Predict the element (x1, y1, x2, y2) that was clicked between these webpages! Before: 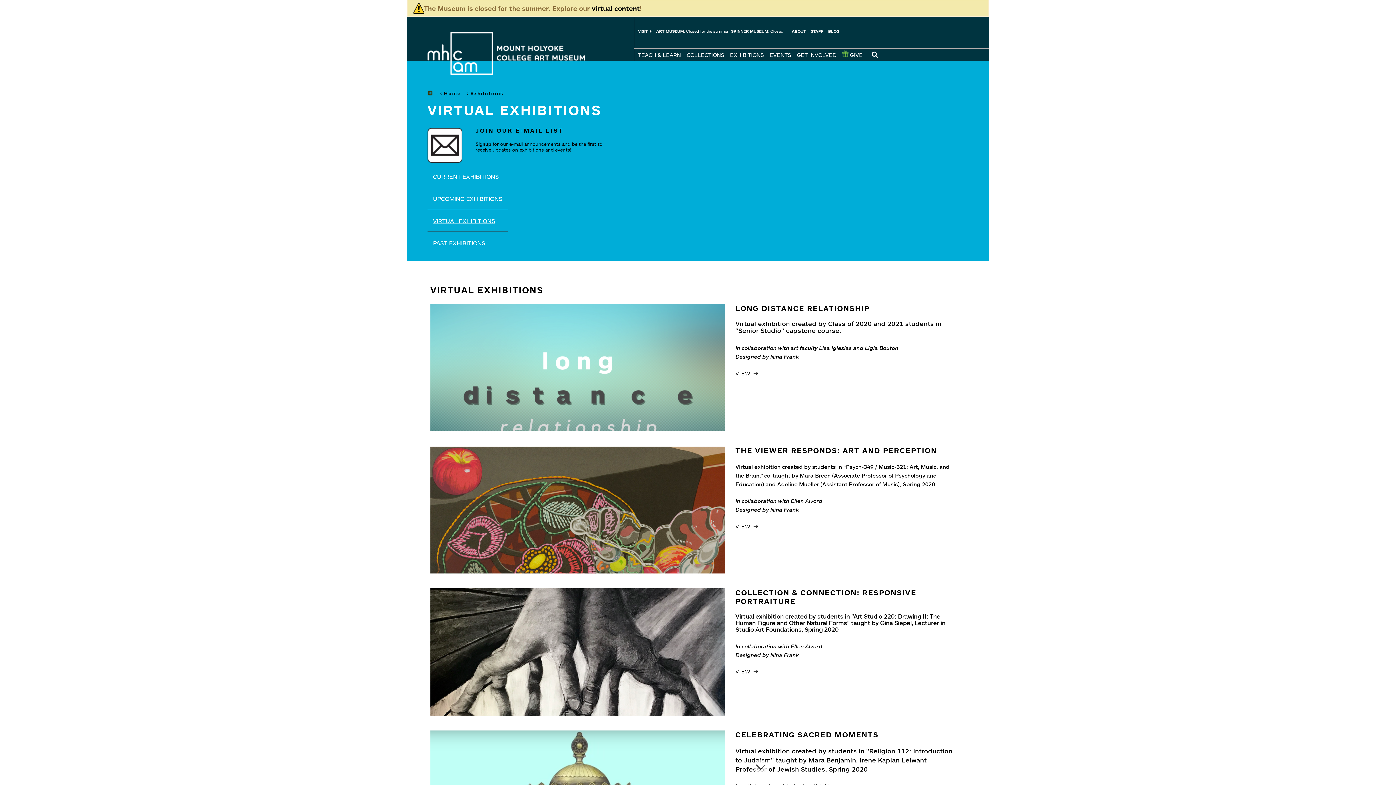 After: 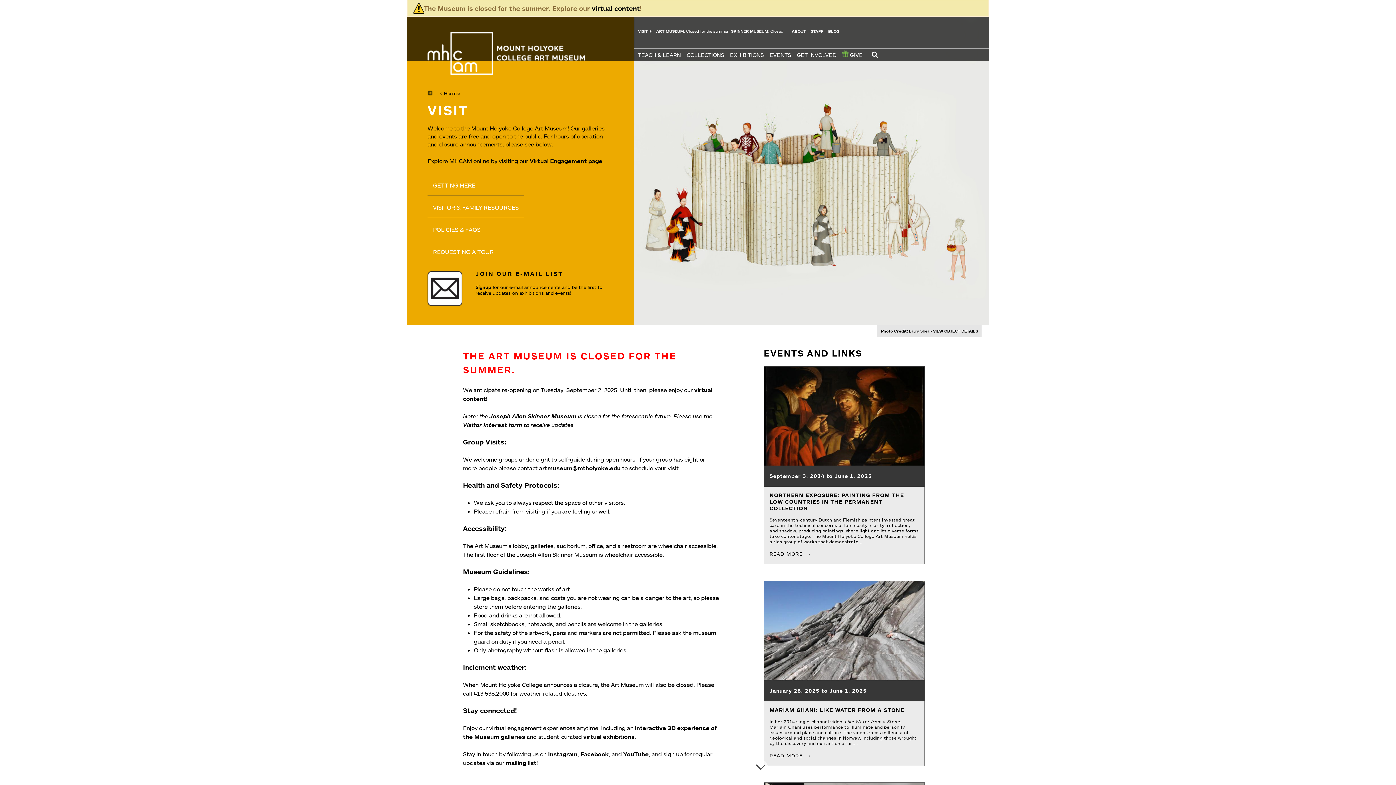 Action: label: VISIT bbox: (638, 28, 651, 33)